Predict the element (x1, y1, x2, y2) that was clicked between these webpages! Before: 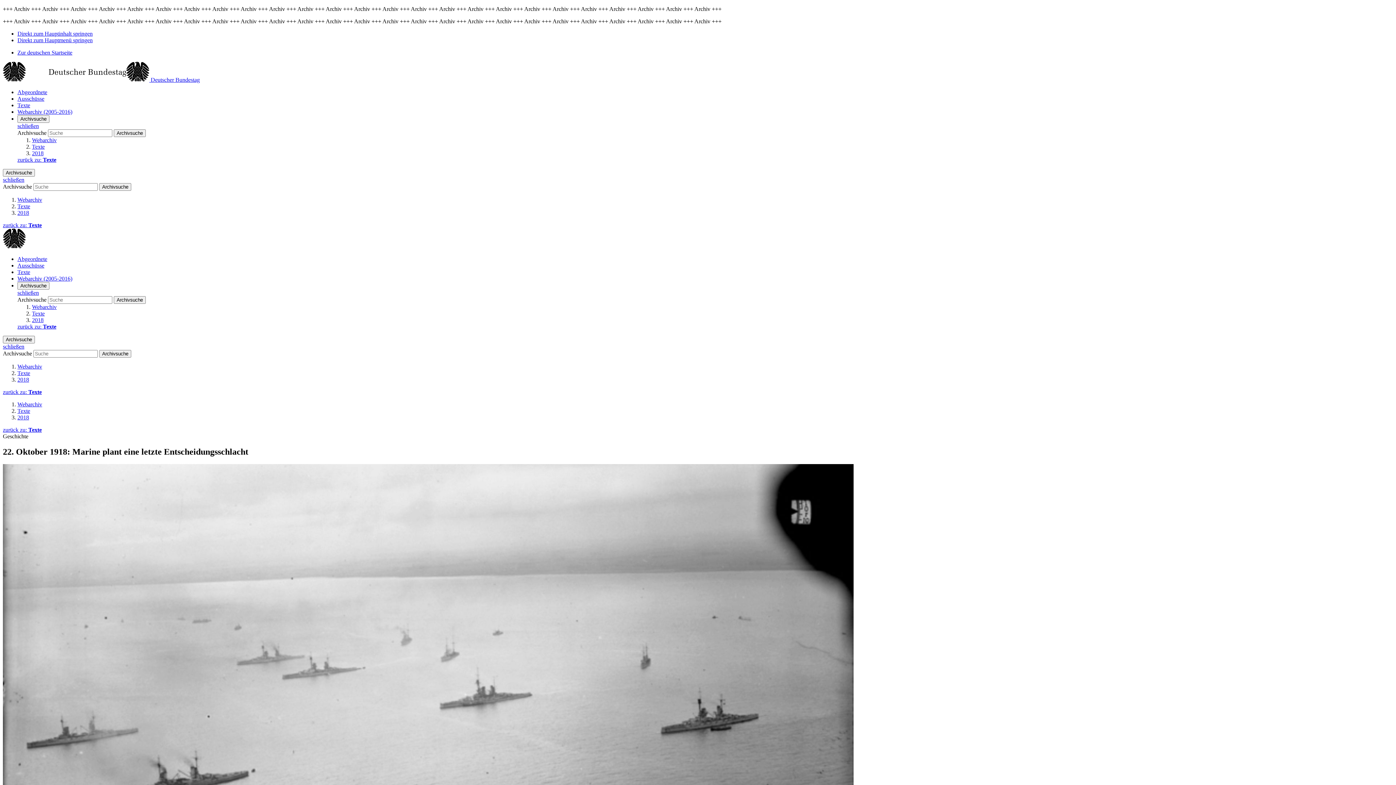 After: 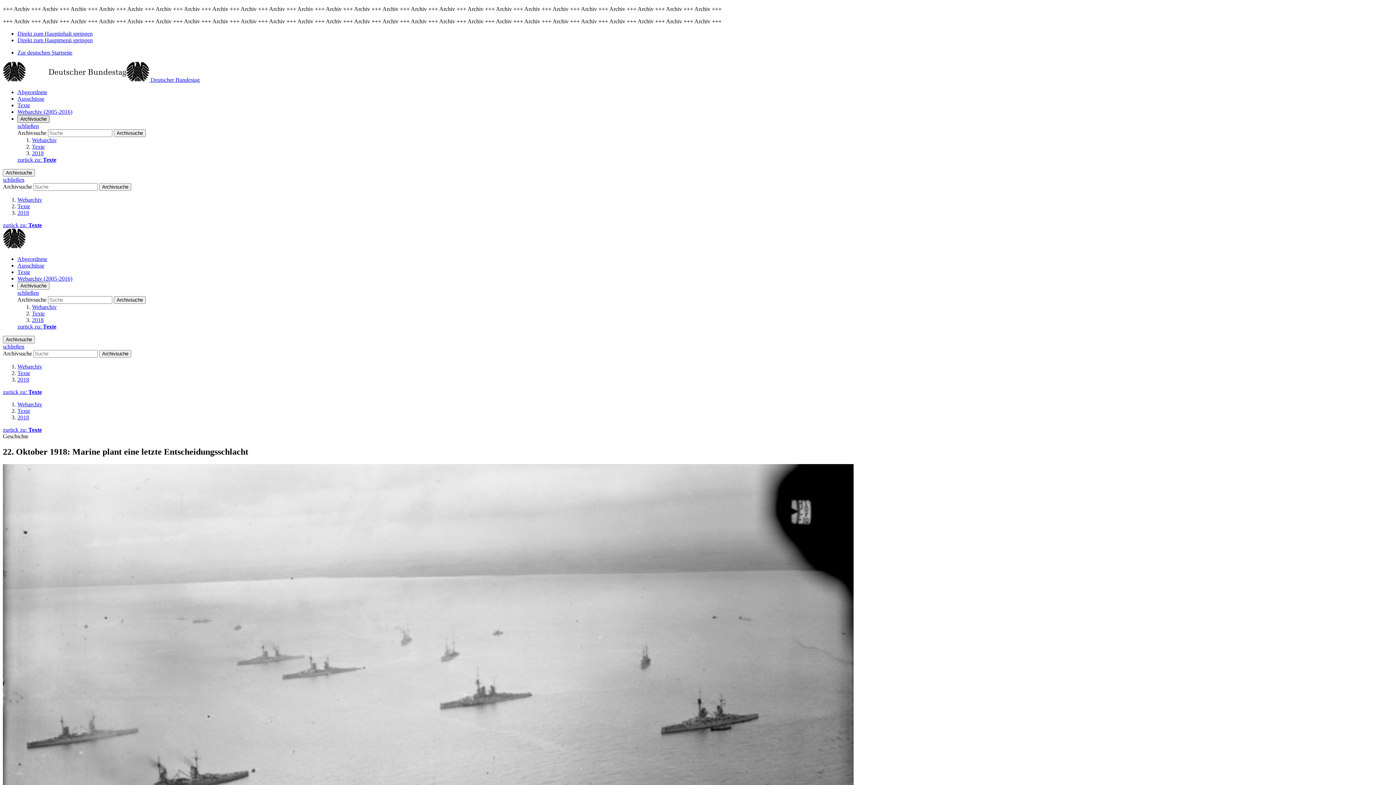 Action: bbox: (17, 115, 49, 122) label: Archivsuche